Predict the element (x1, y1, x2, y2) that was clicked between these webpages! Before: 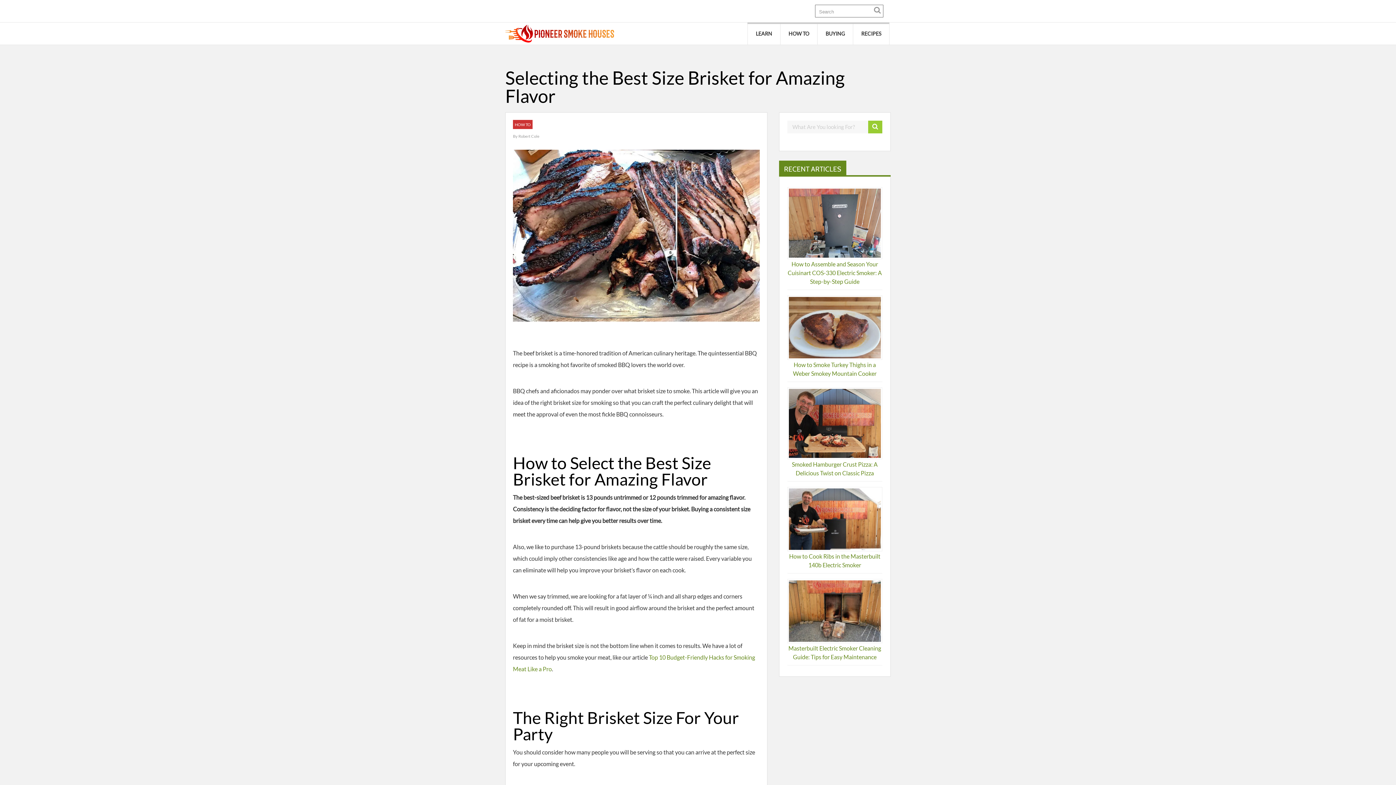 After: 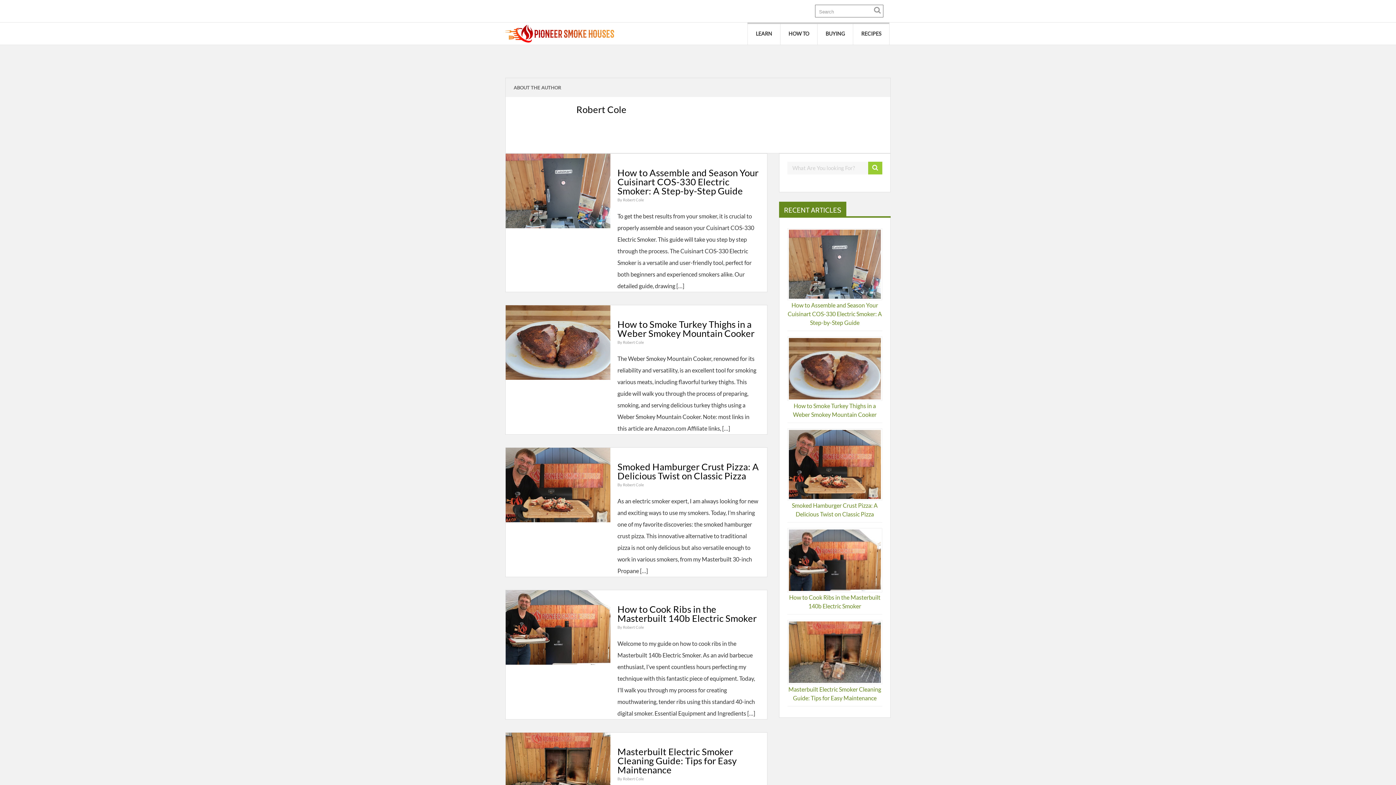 Action: bbox: (518, 133, 539, 138) label: Robert Cole